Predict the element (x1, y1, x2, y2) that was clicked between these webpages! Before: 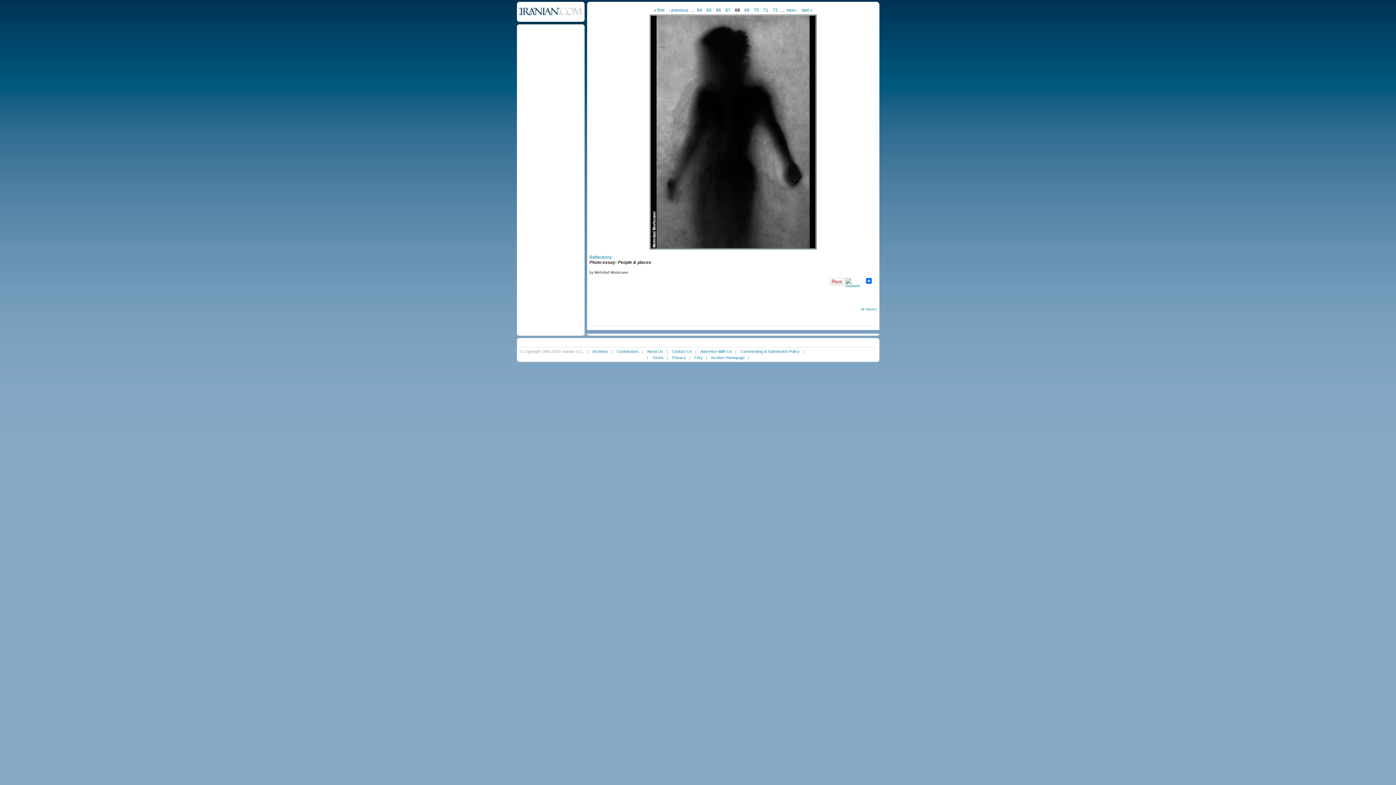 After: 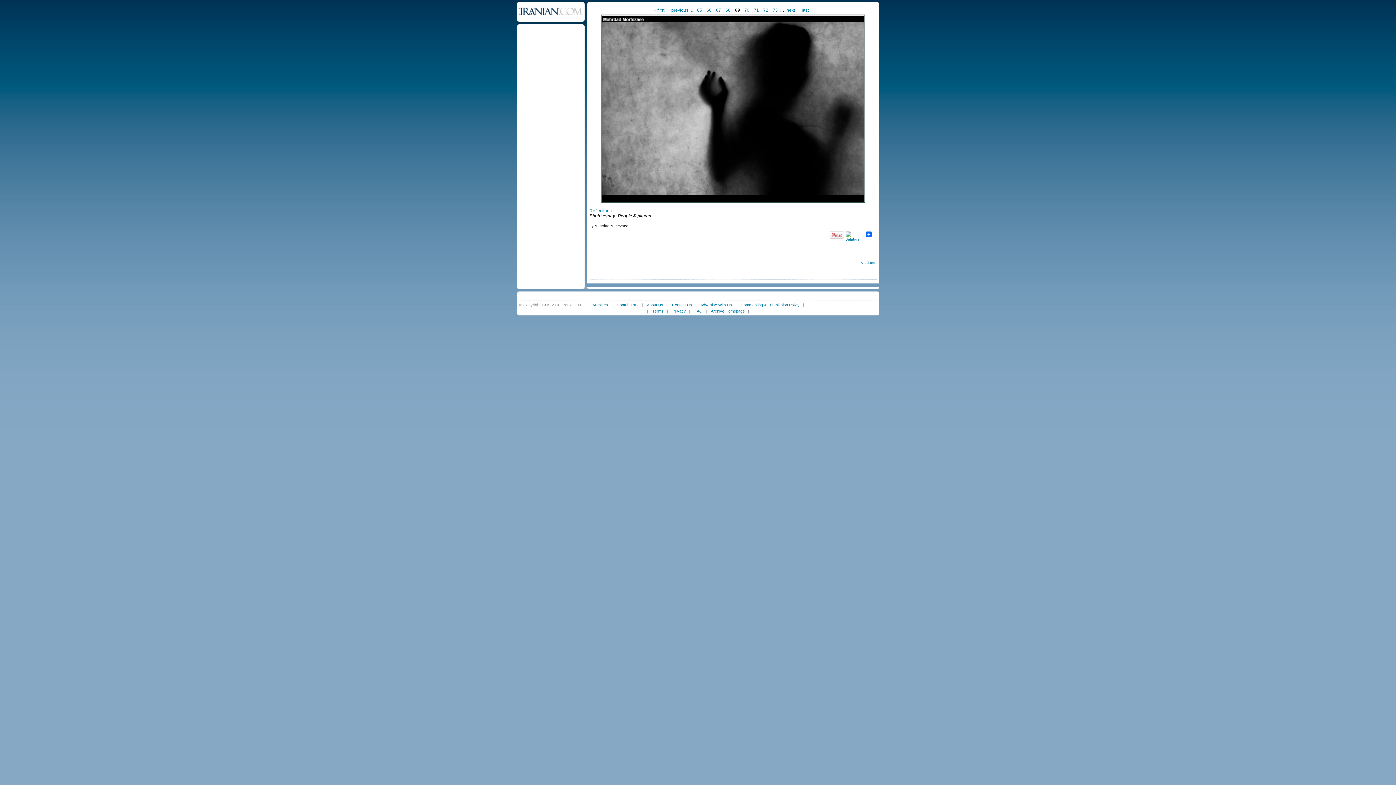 Action: label: next › bbox: (784, 5, 799, 14)